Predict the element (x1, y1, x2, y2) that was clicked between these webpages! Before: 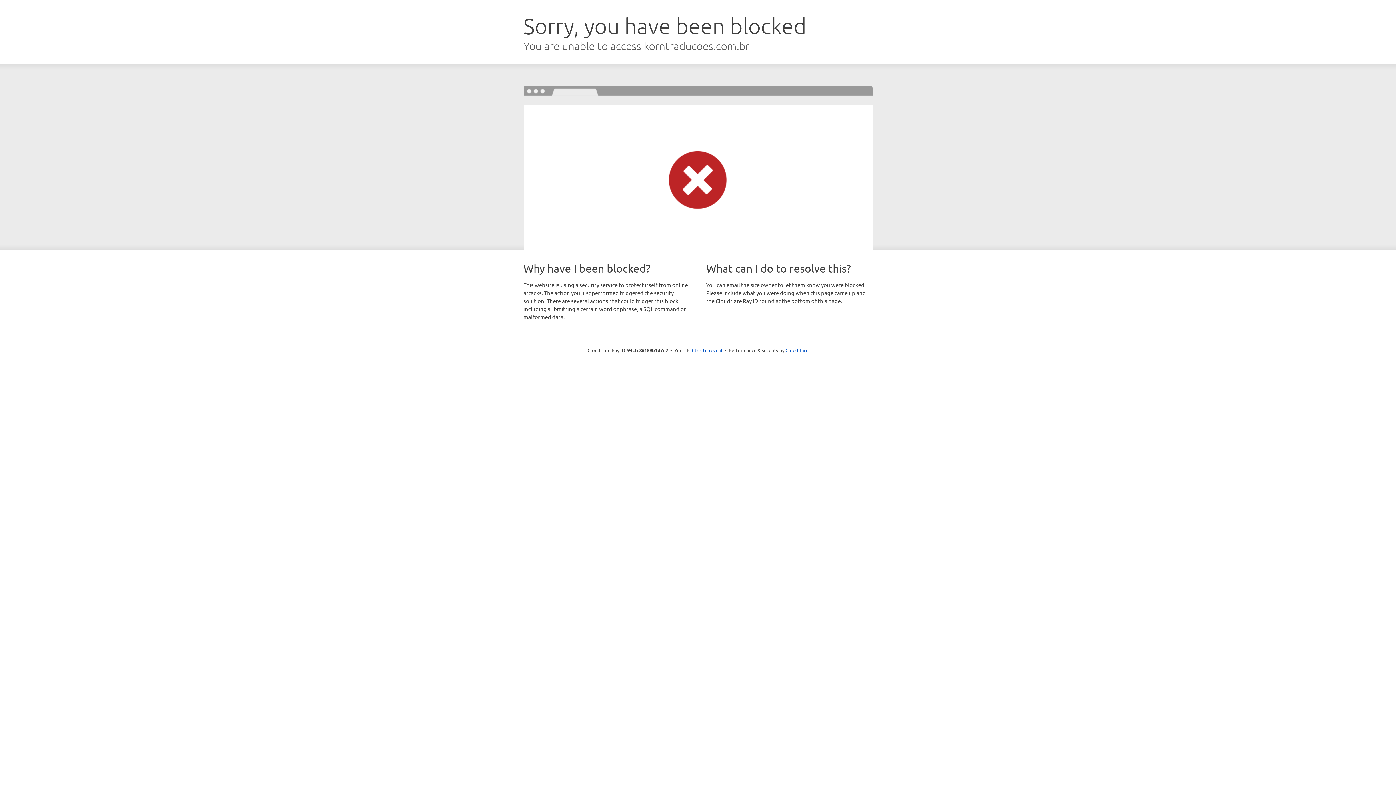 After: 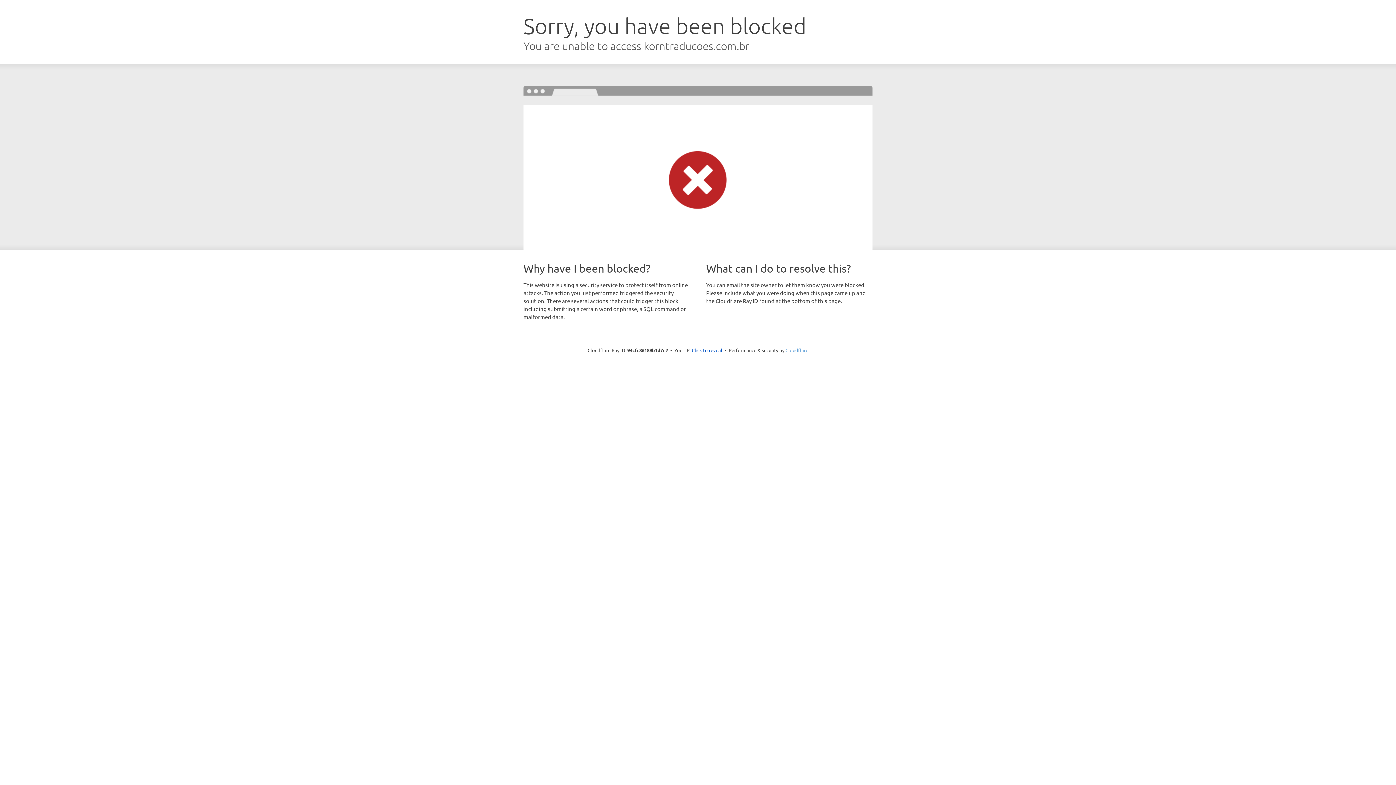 Action: label: Cloudflare bbox: (785, 347, 808, 353)